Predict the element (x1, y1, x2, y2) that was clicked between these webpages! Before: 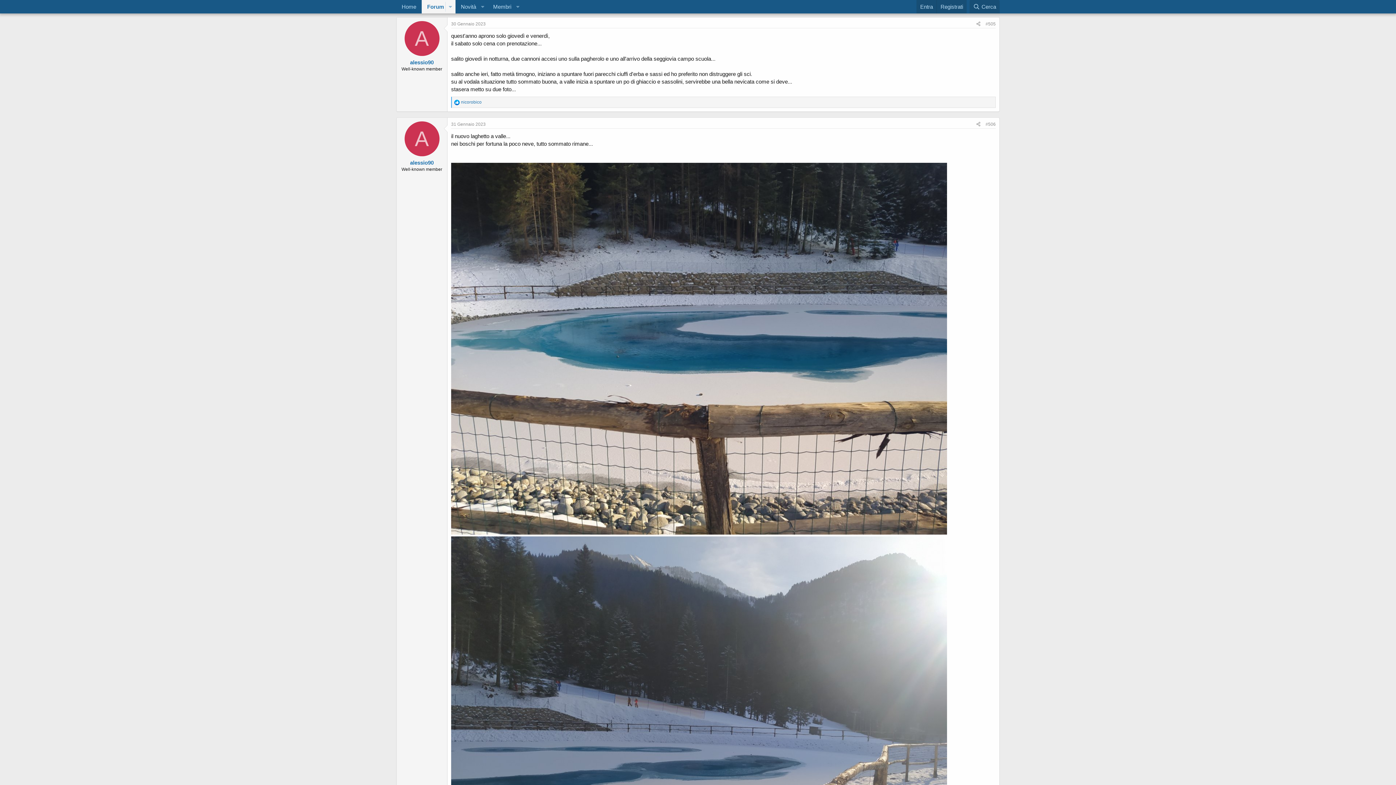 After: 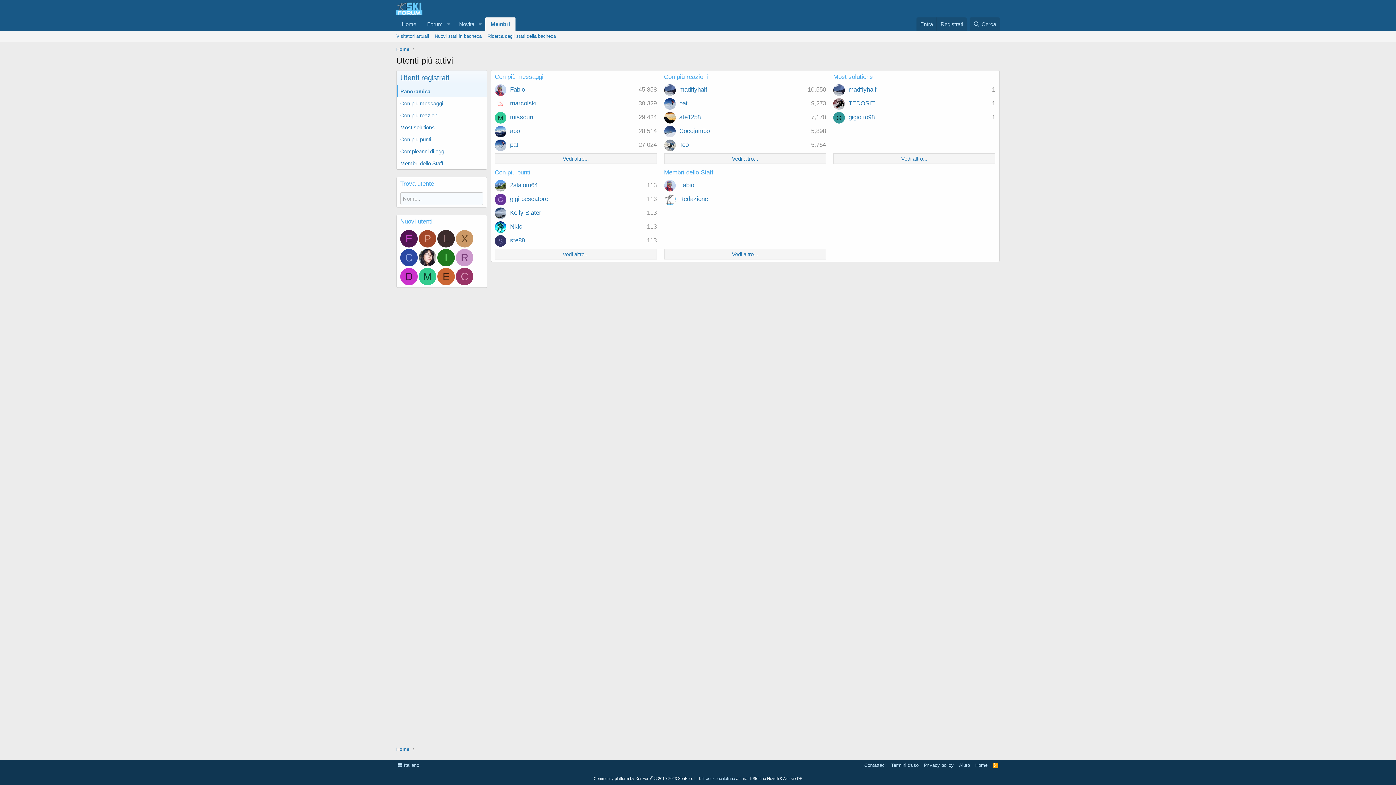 Action: label: Membri bbox: (487, 0, 512, 13)